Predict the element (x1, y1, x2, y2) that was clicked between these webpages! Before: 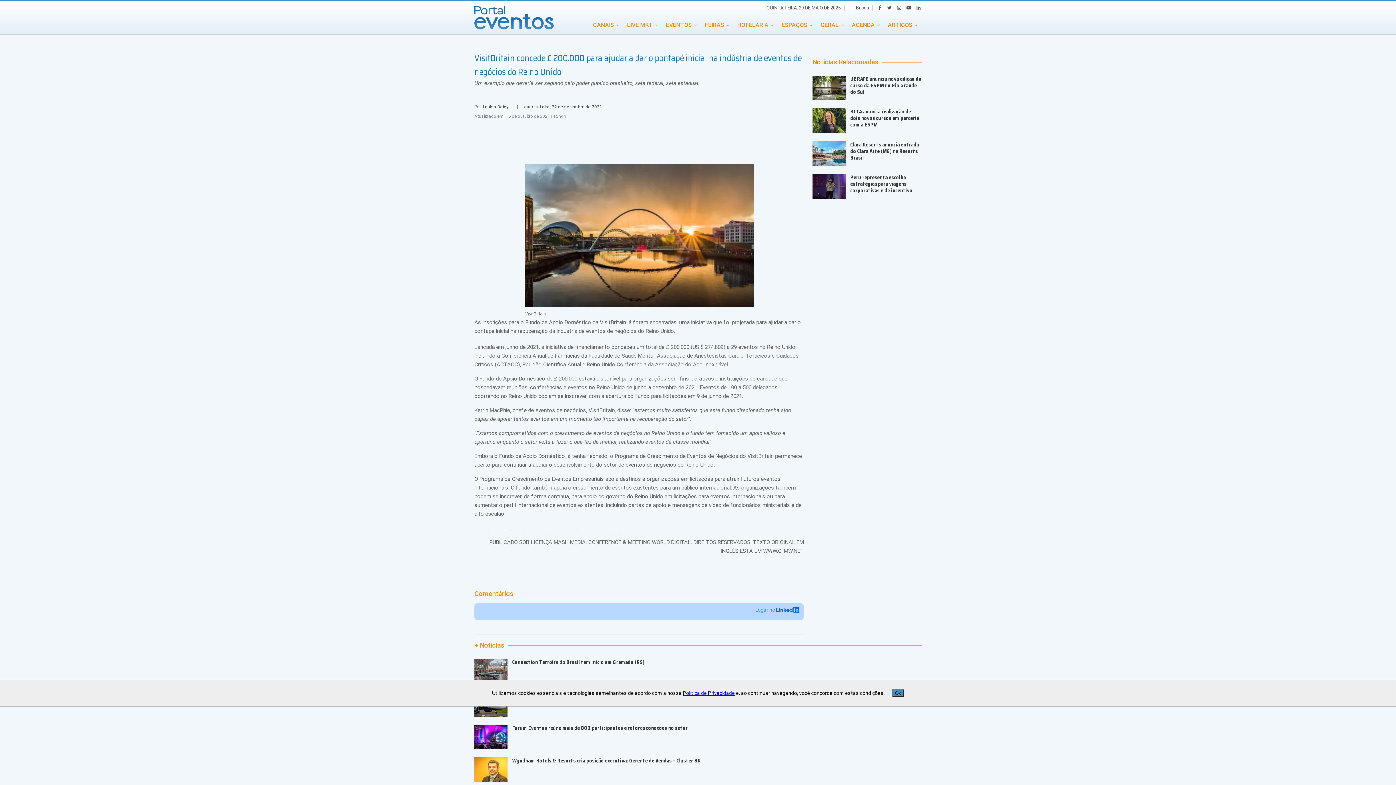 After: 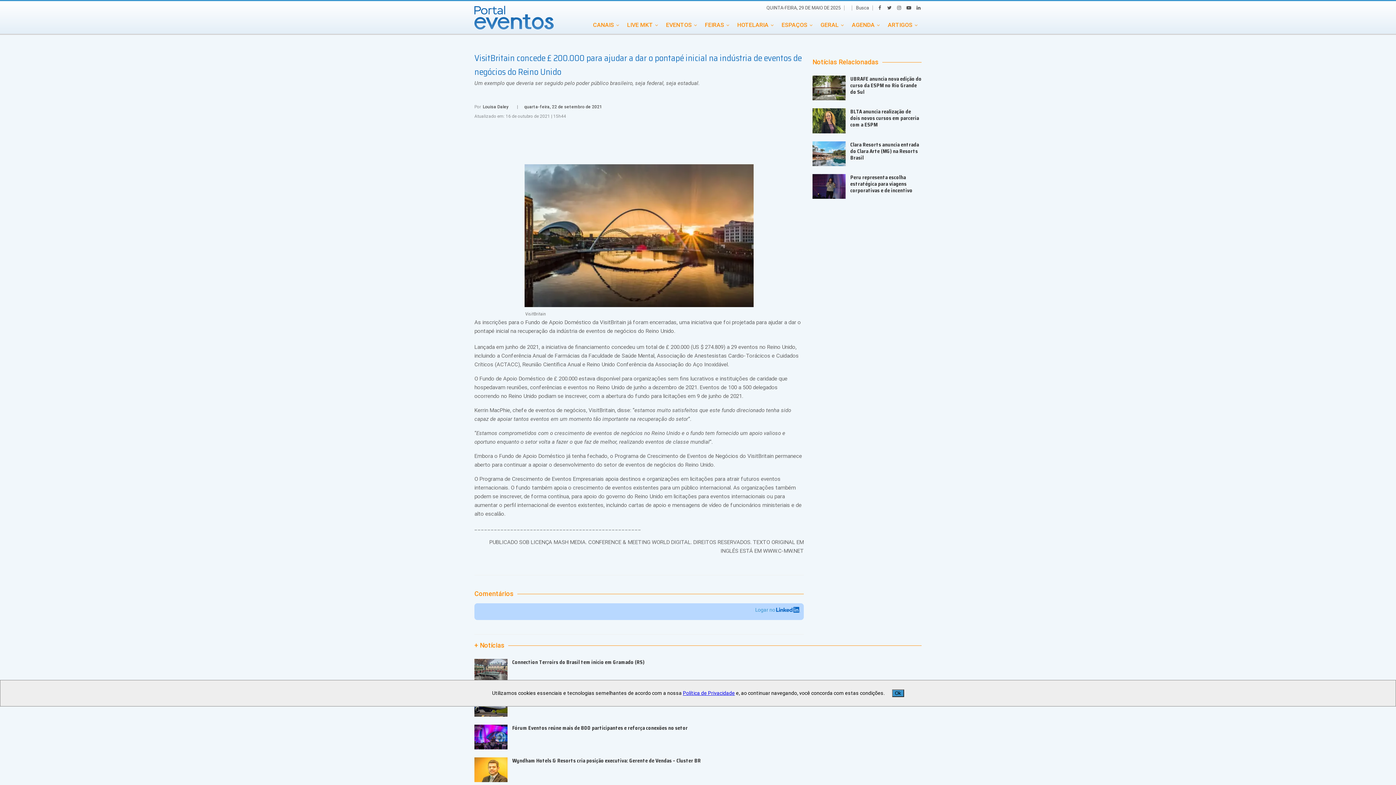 Action: bbox: (876, 5, 882, 10)